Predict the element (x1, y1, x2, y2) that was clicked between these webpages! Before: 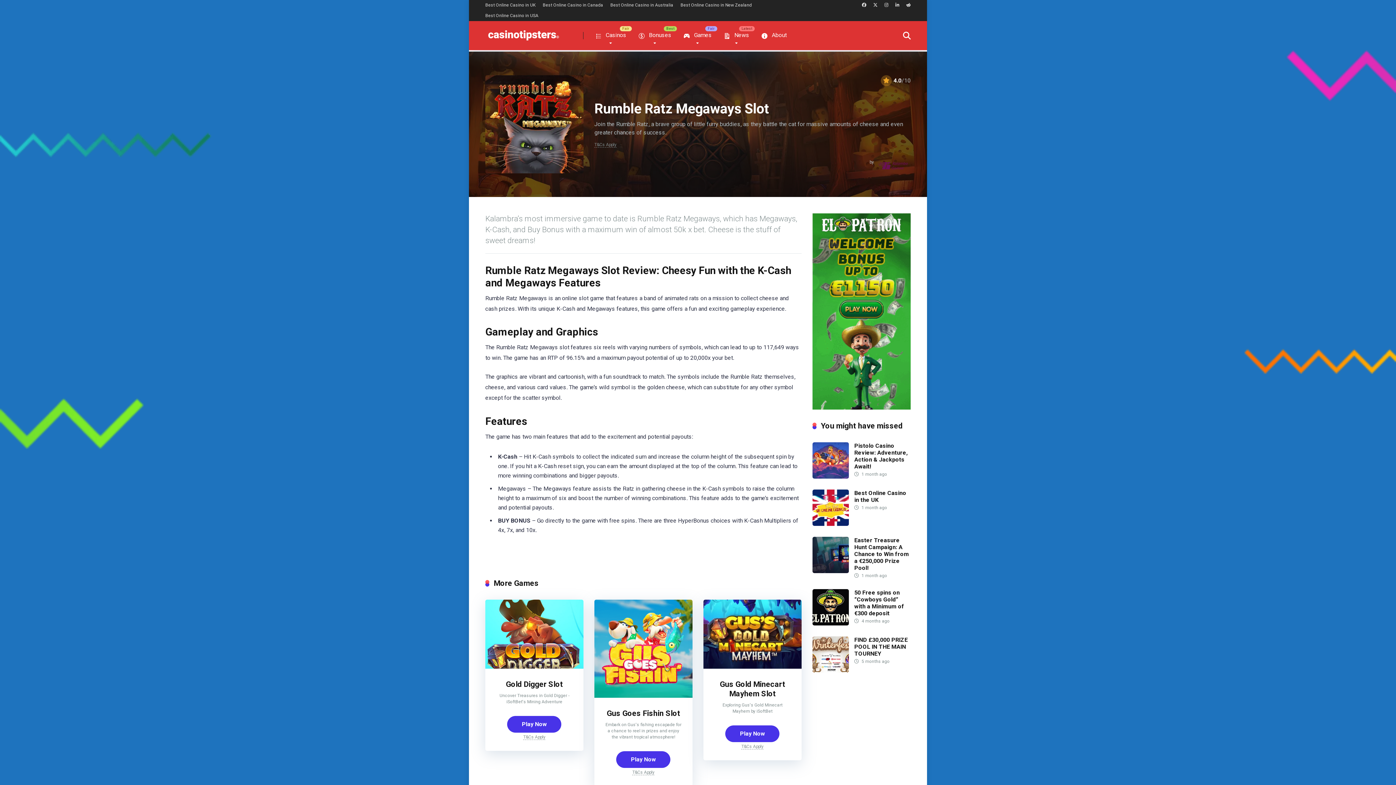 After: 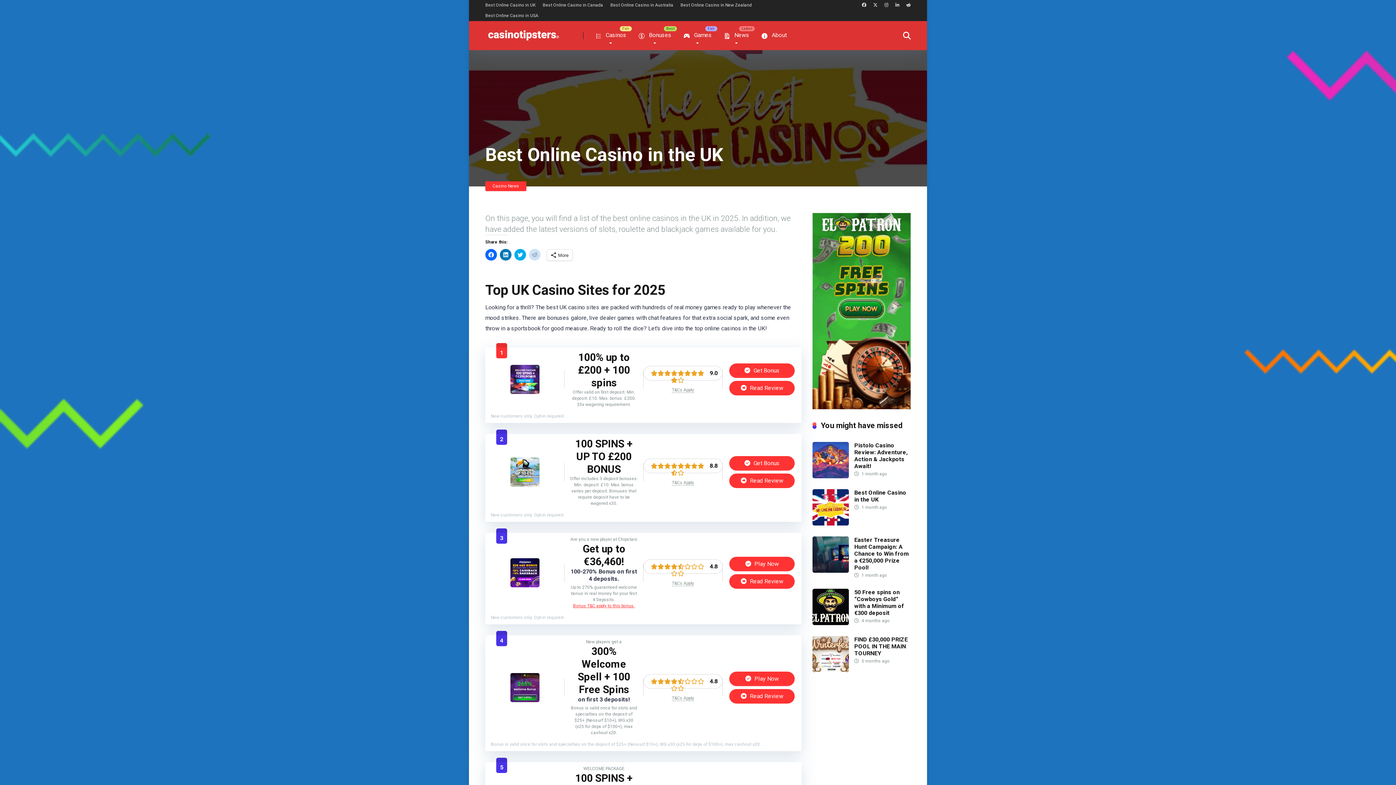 Action: bbox: (812, 520, 849, 527)